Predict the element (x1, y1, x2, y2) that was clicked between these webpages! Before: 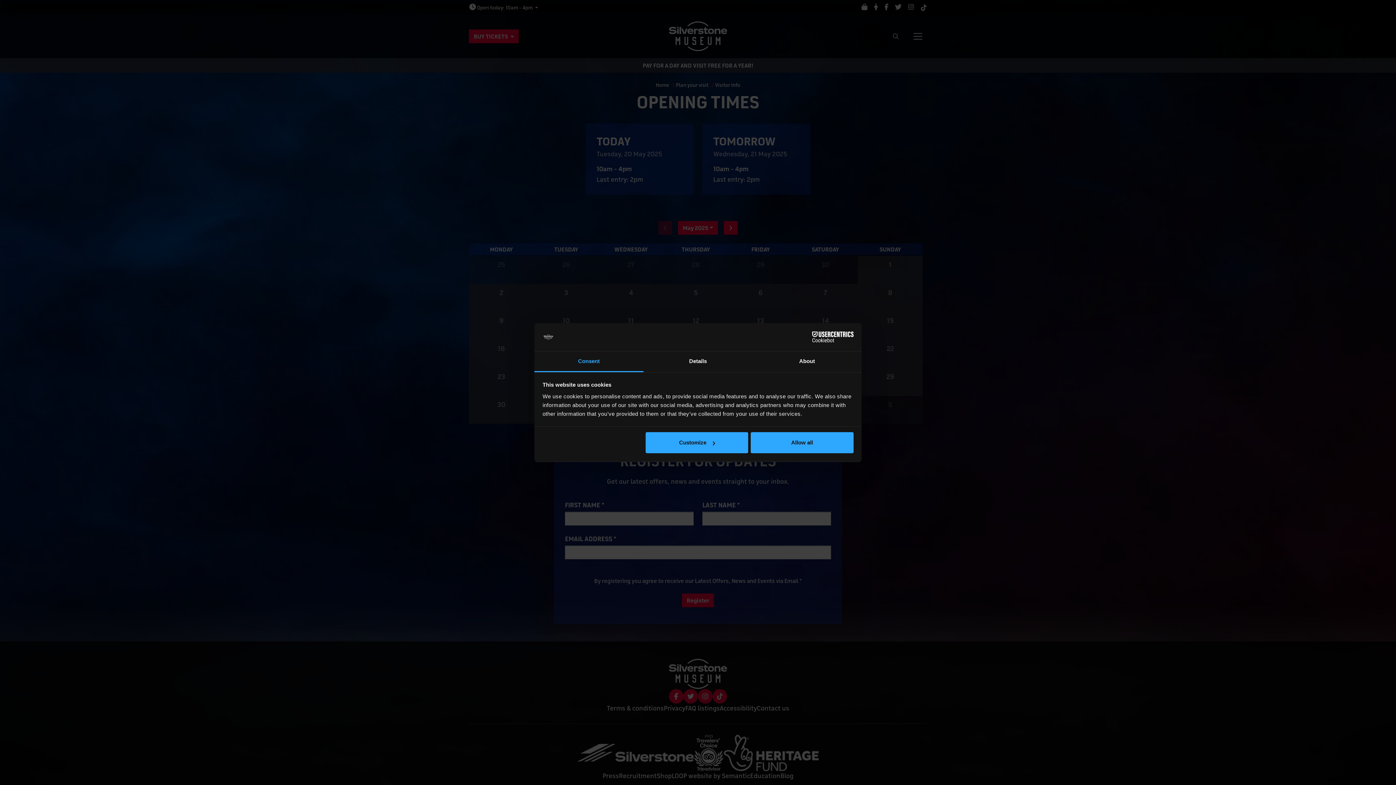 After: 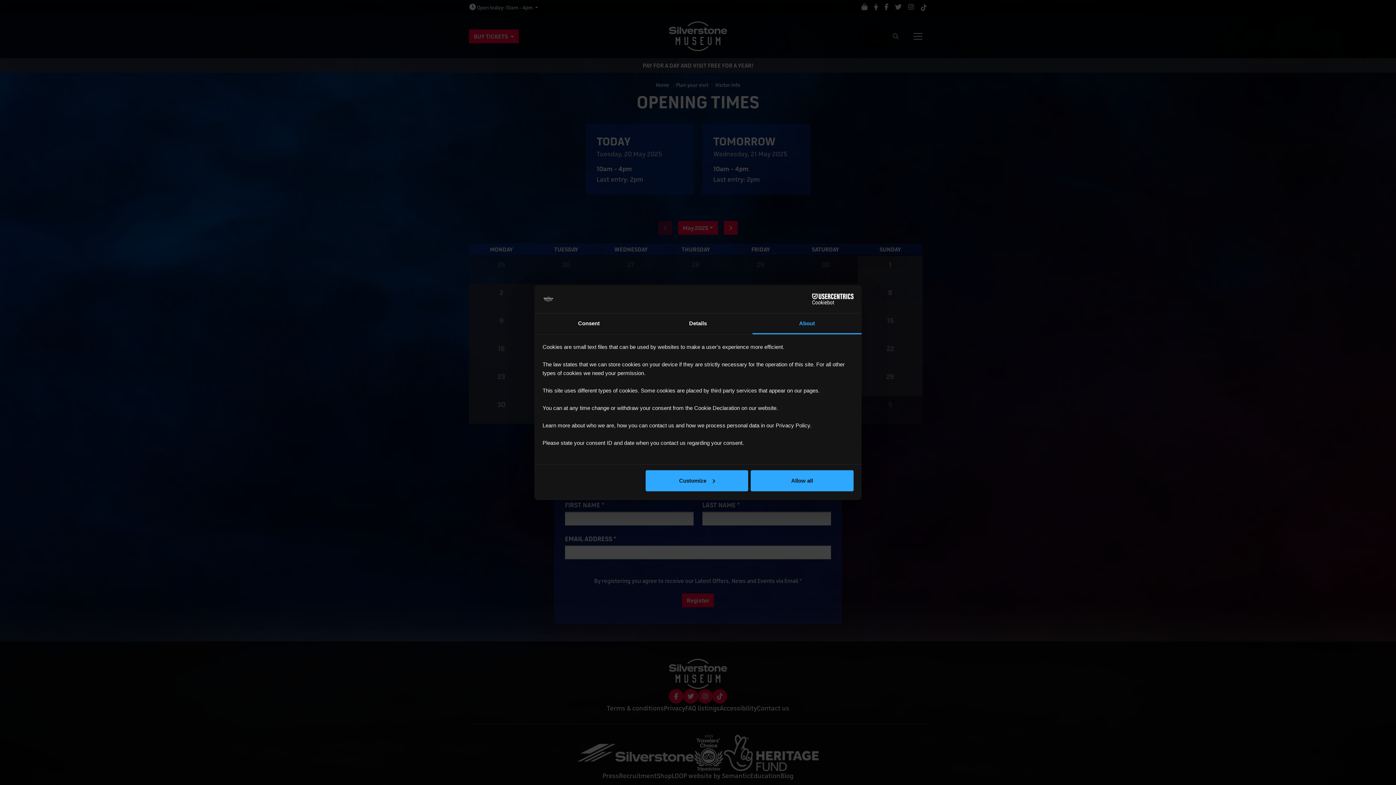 Action: bbox: (752, 351, 861, 372) label: About